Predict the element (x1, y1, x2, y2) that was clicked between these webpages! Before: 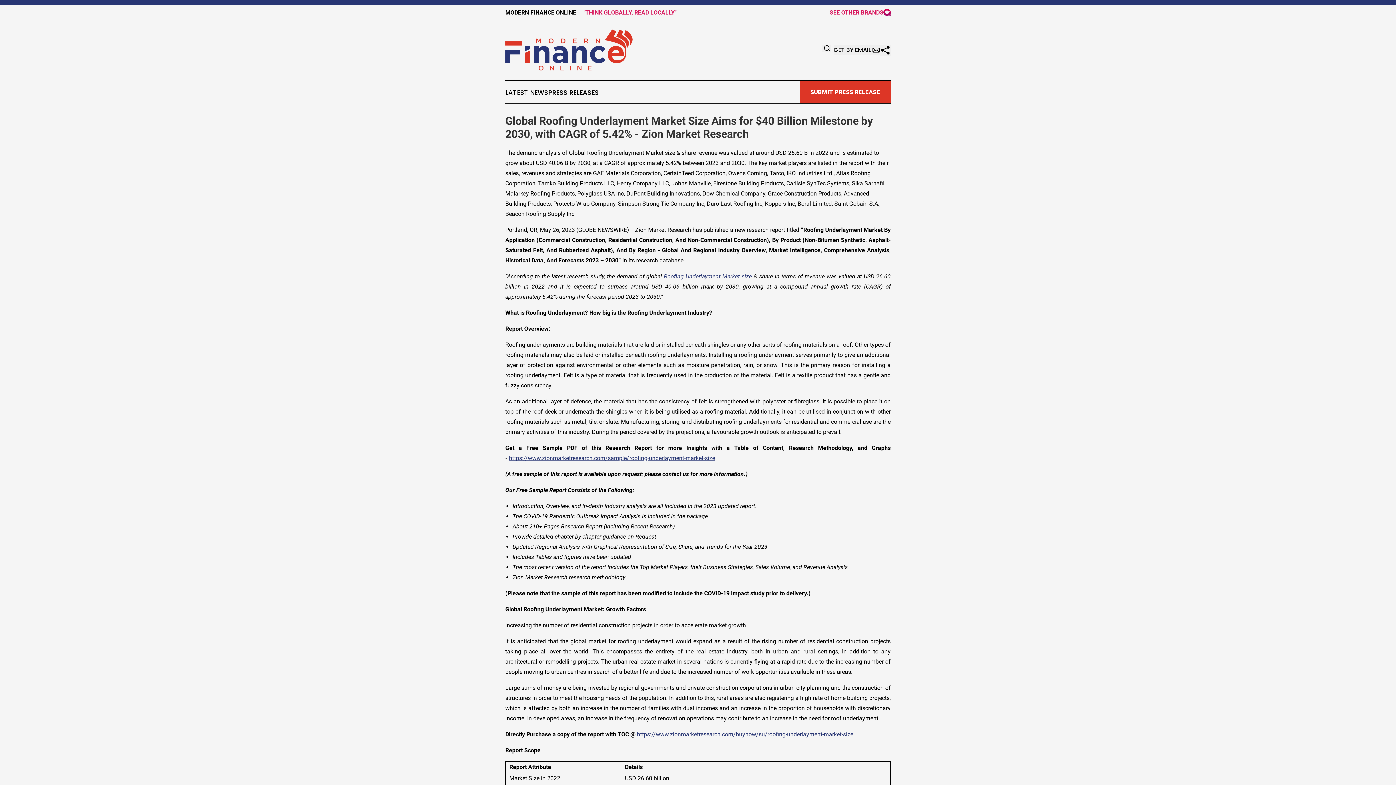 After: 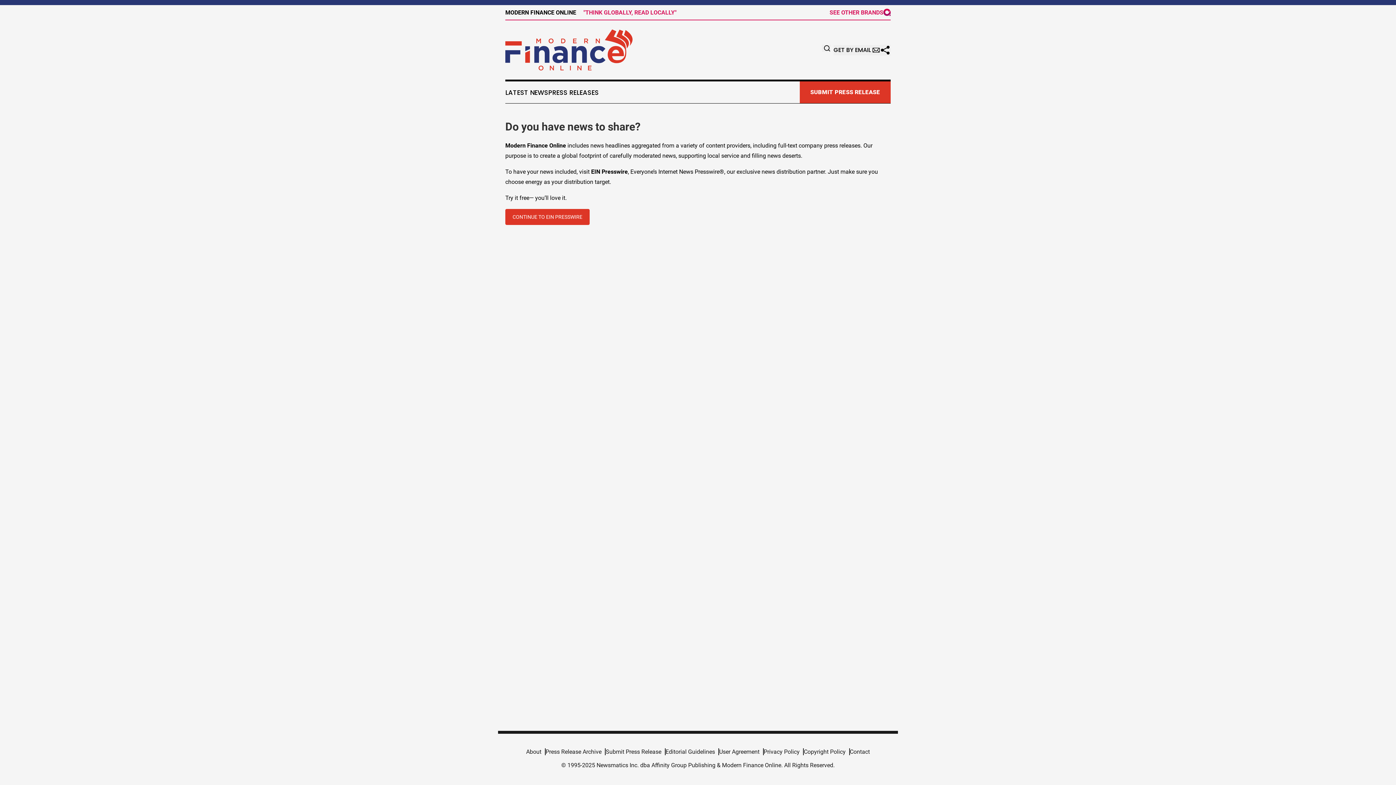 Action: label: SUBMIT PRESS RELEASE bbox: (800, 81, 890, 103)